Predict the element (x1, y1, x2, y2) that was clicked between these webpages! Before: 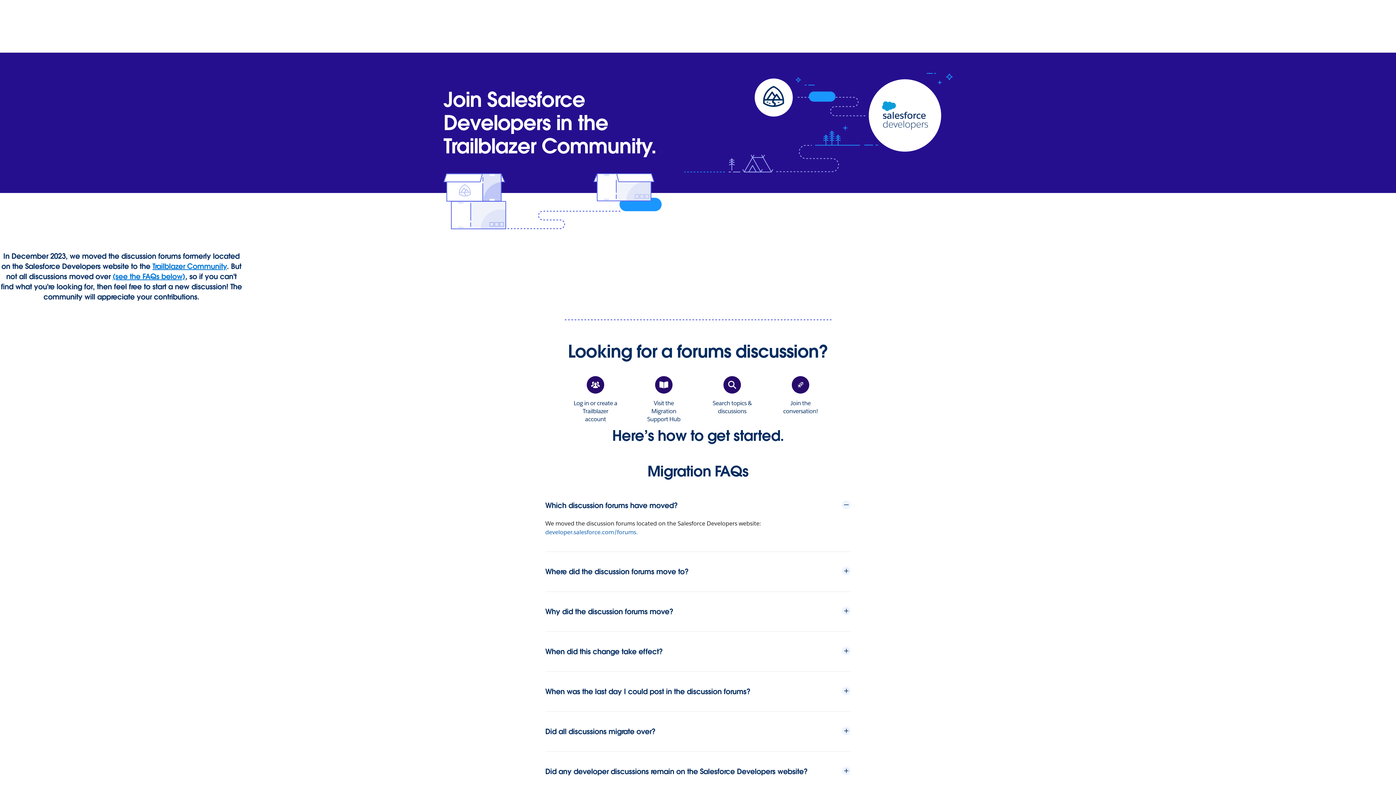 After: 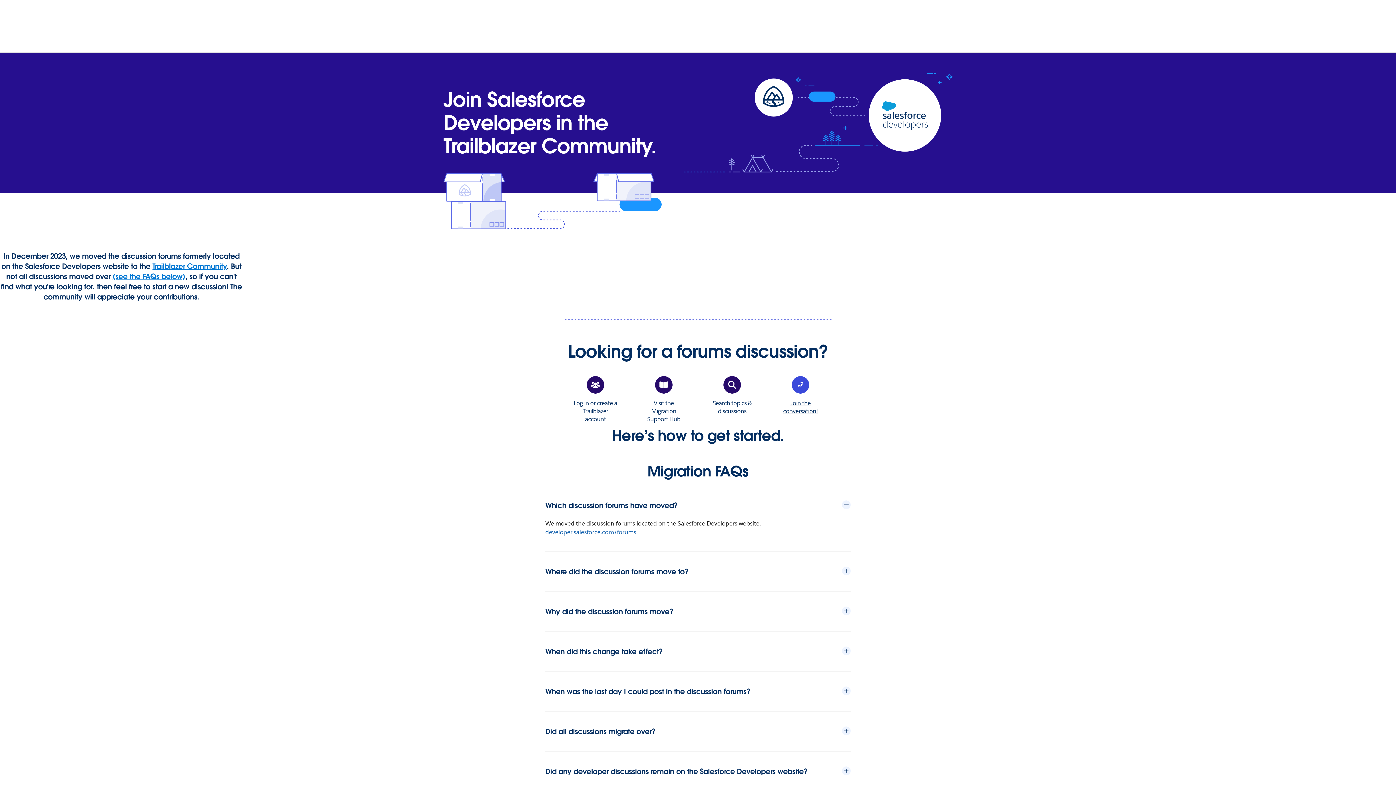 Action: label: Join the conversation! bbox: (778, 376, 823, 415)